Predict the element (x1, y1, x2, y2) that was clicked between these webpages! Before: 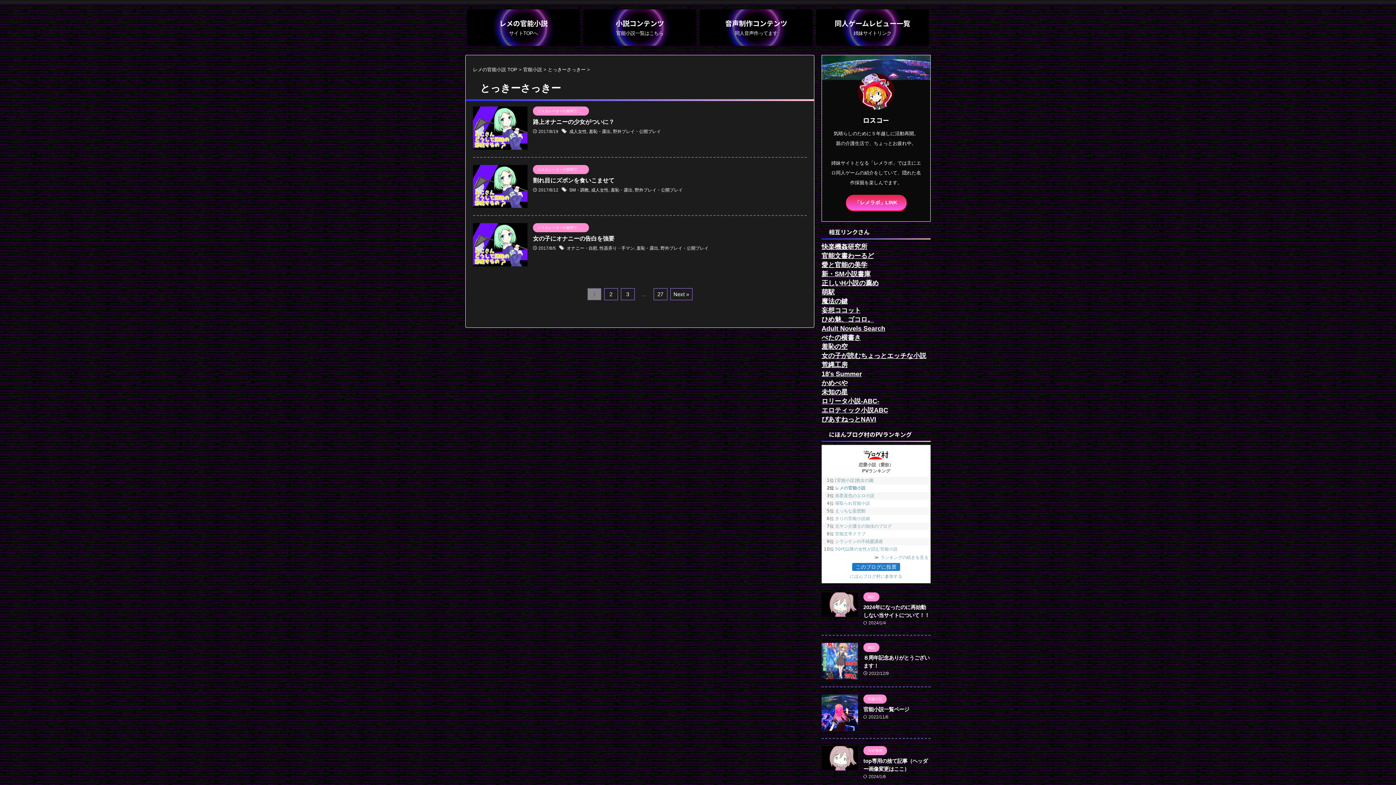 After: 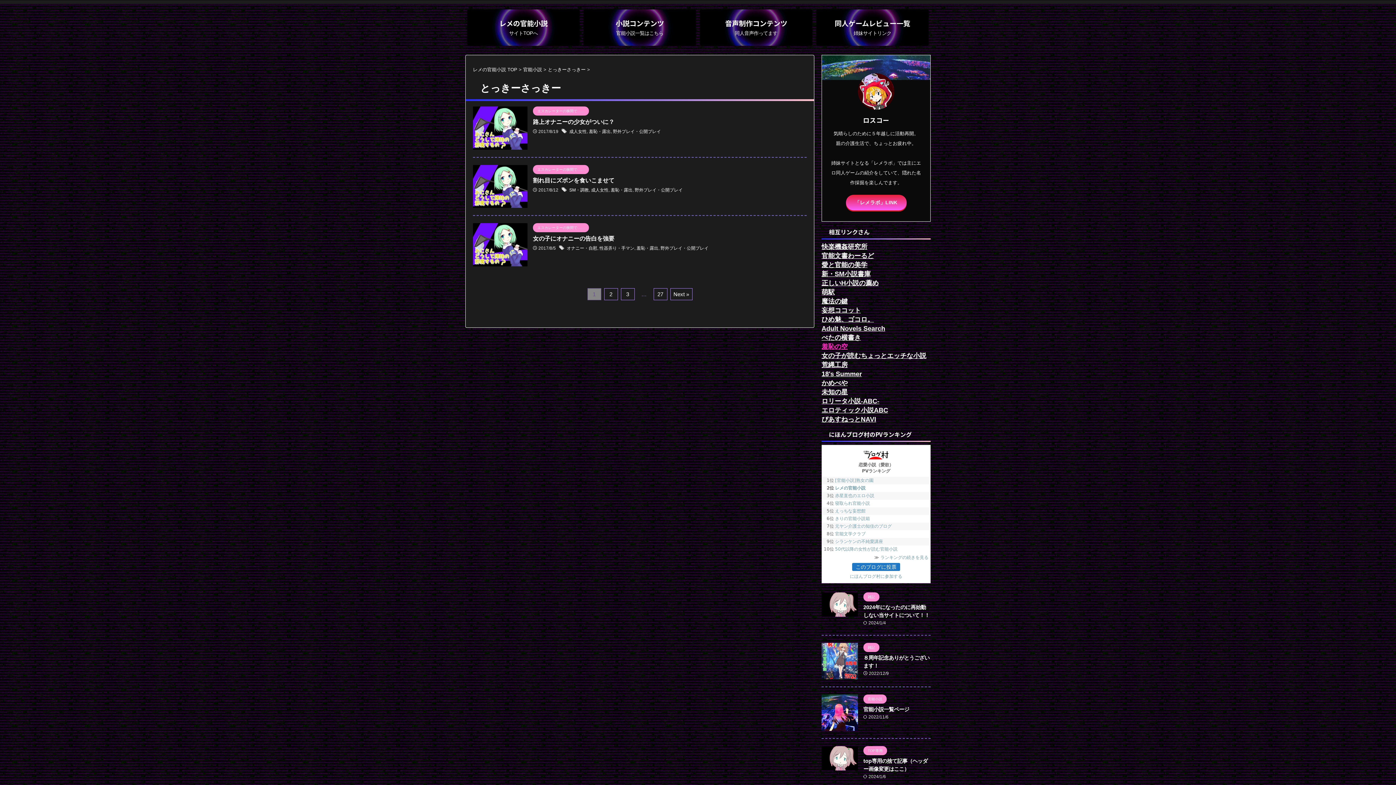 Action: bbox: (821, 343, 848, 350) label: 羞恥の空